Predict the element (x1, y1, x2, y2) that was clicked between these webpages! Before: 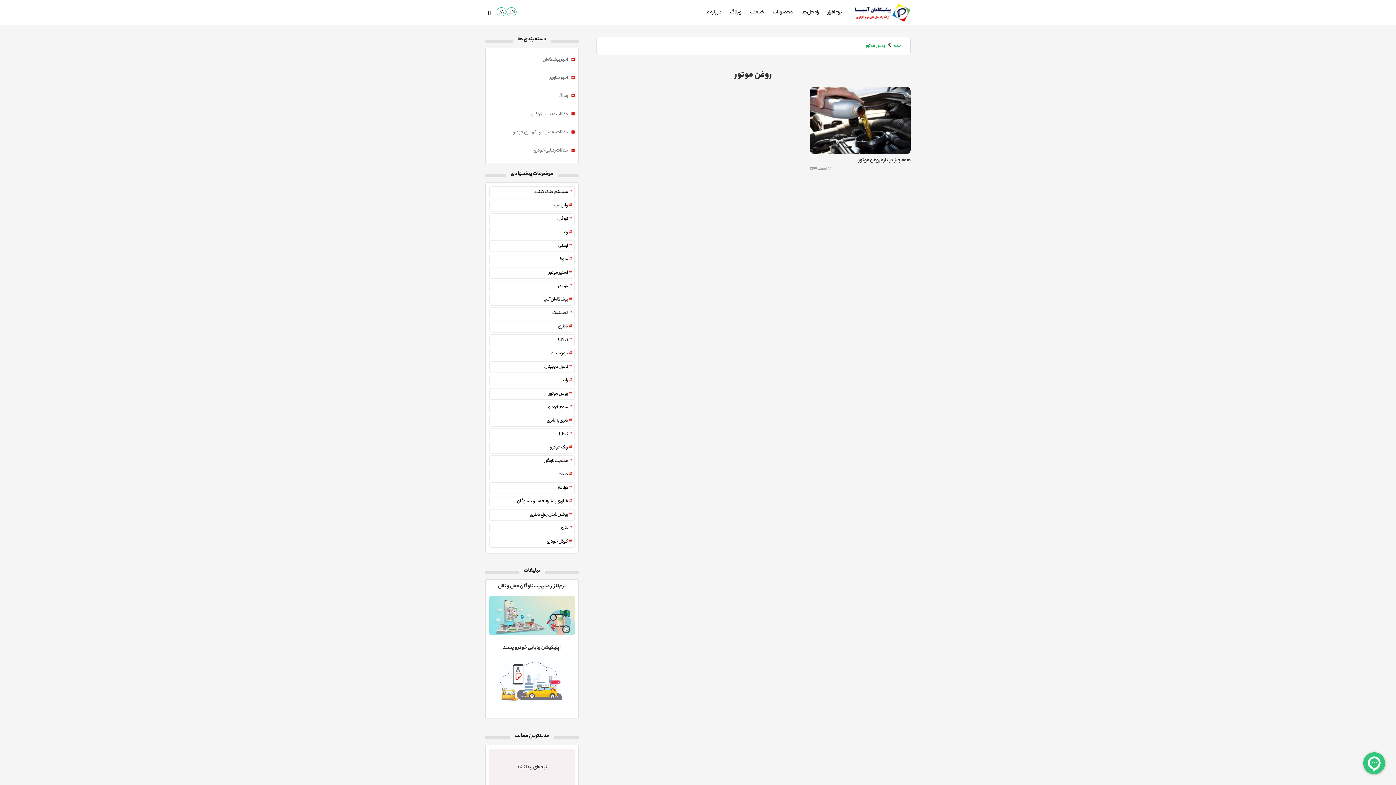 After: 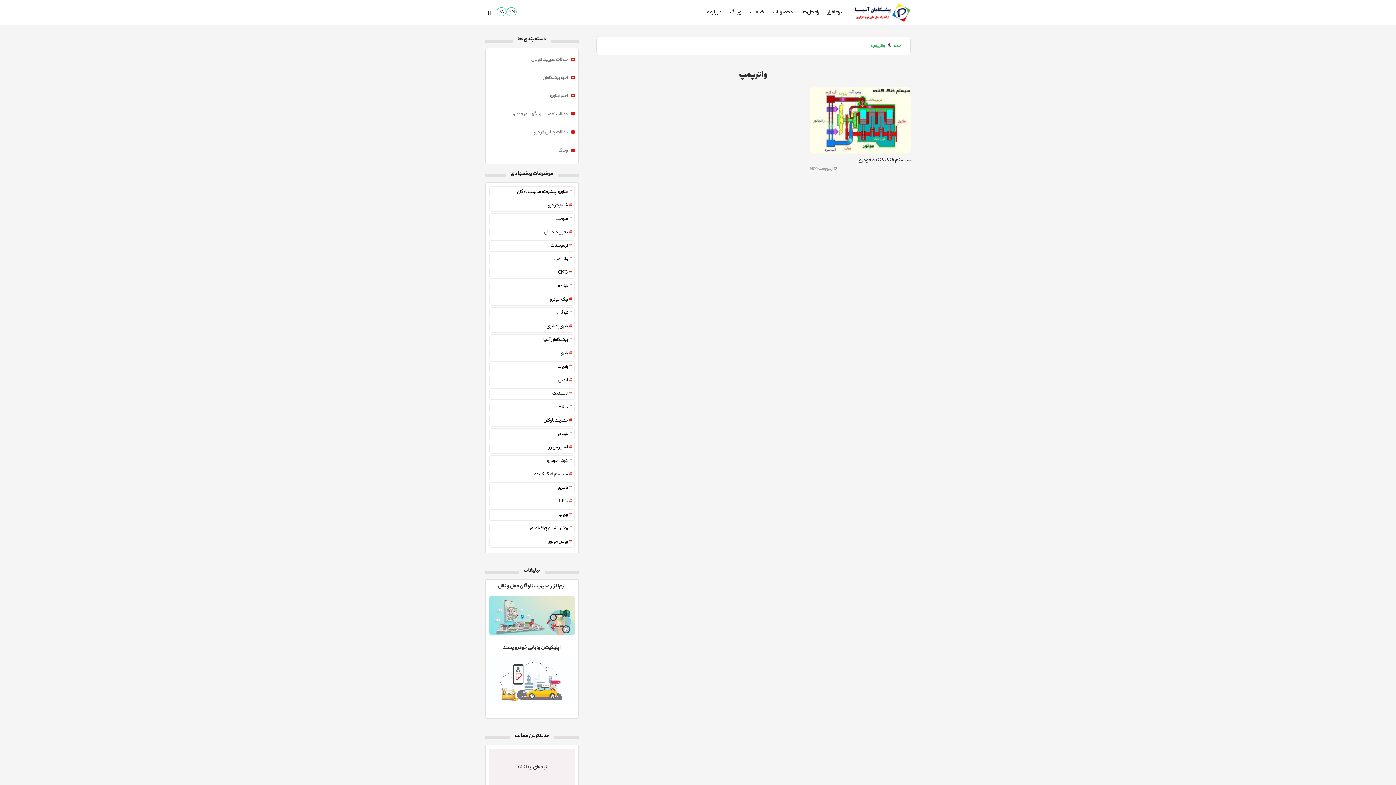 Action: label: واترپمپ bbox: (489, 200, 574, 211)